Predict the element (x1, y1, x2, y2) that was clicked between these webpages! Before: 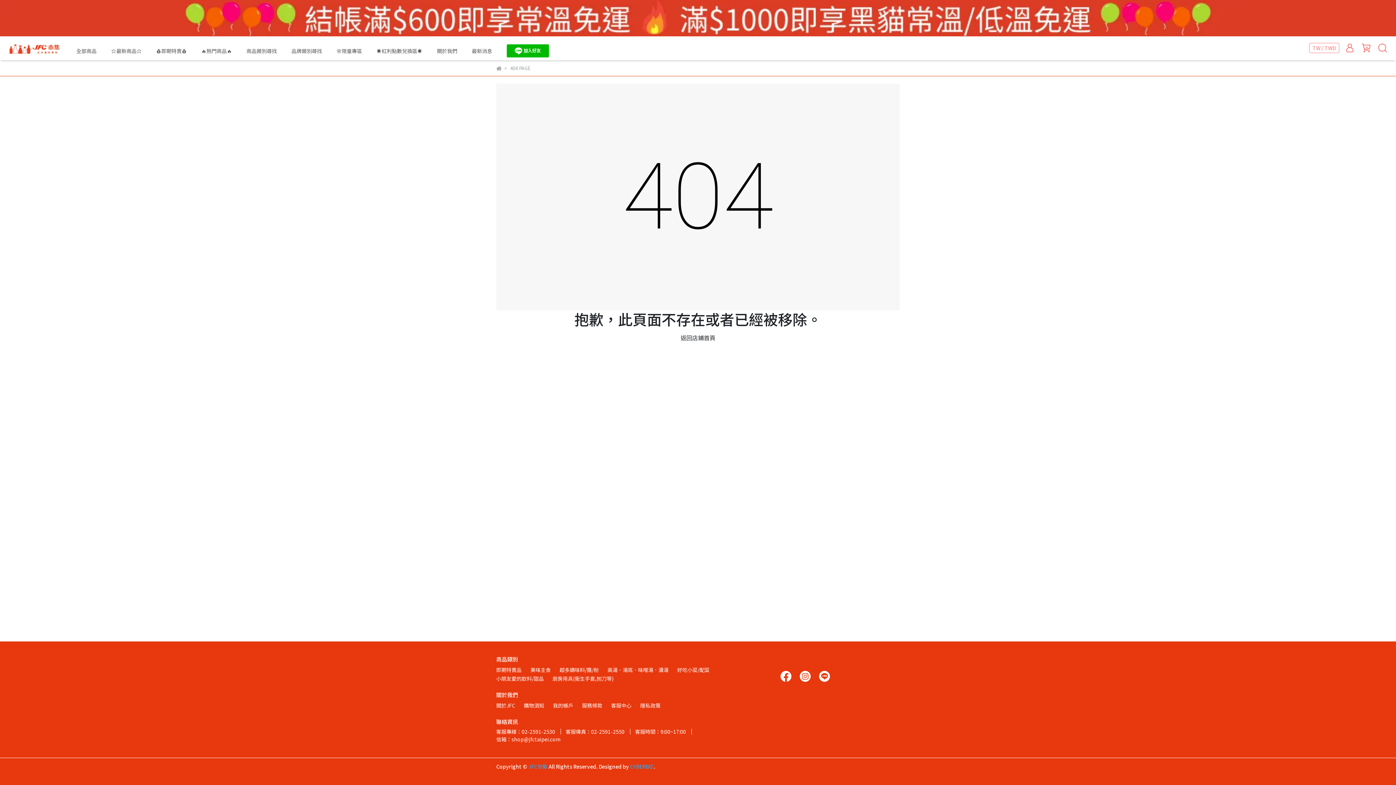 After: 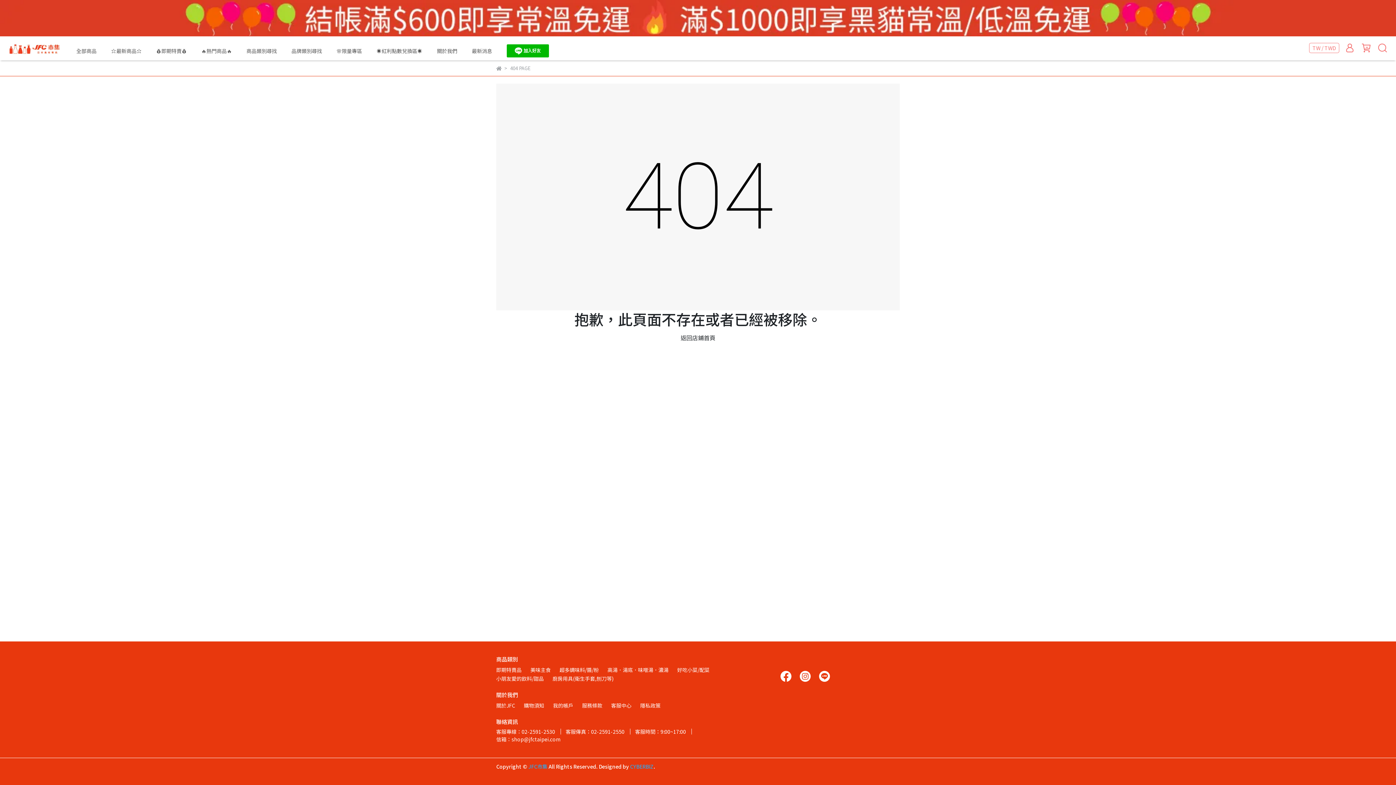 Action: bbox: (496, 666, 521, 673) label: 即期特賣品